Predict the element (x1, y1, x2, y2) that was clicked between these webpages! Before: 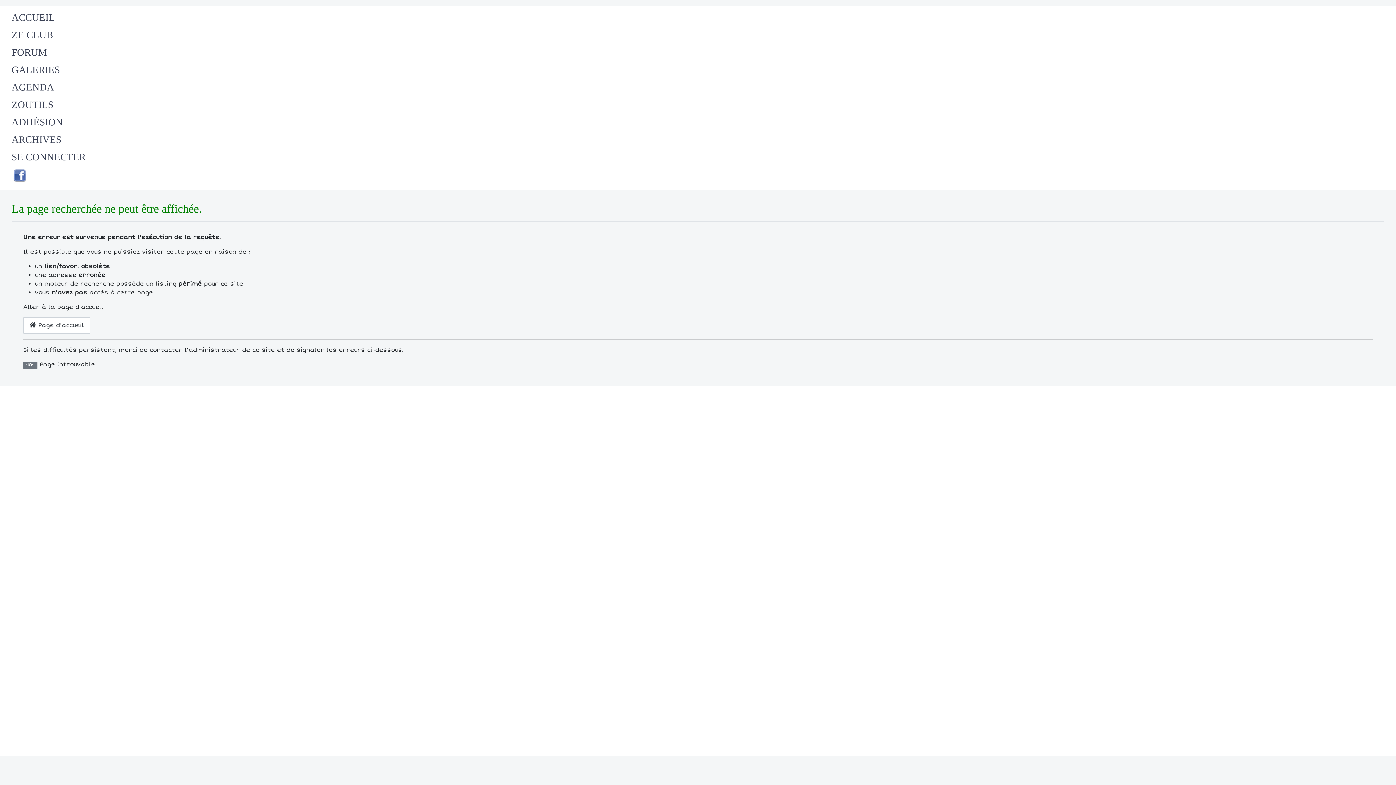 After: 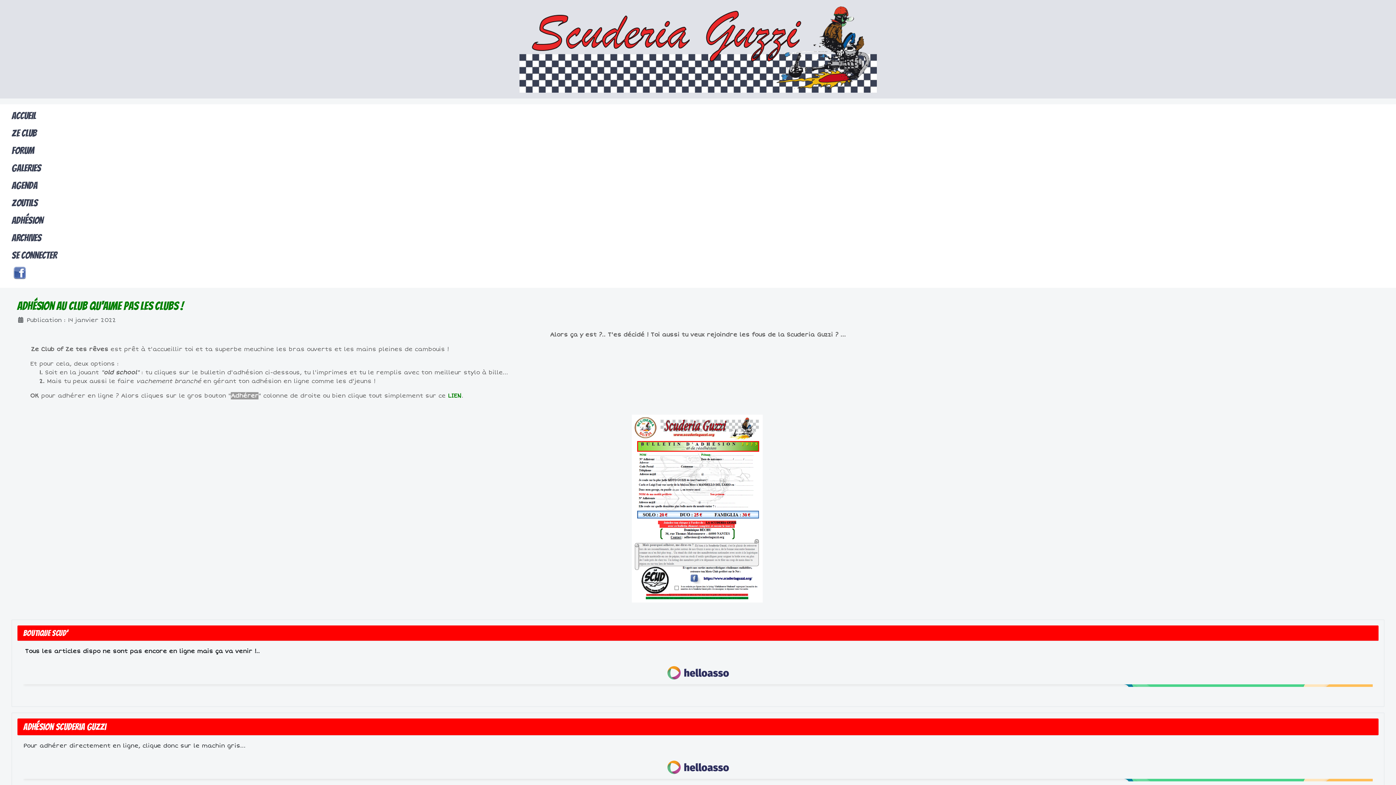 Action: bbox: (11, 116, 62, 127) label: ADHÉSION